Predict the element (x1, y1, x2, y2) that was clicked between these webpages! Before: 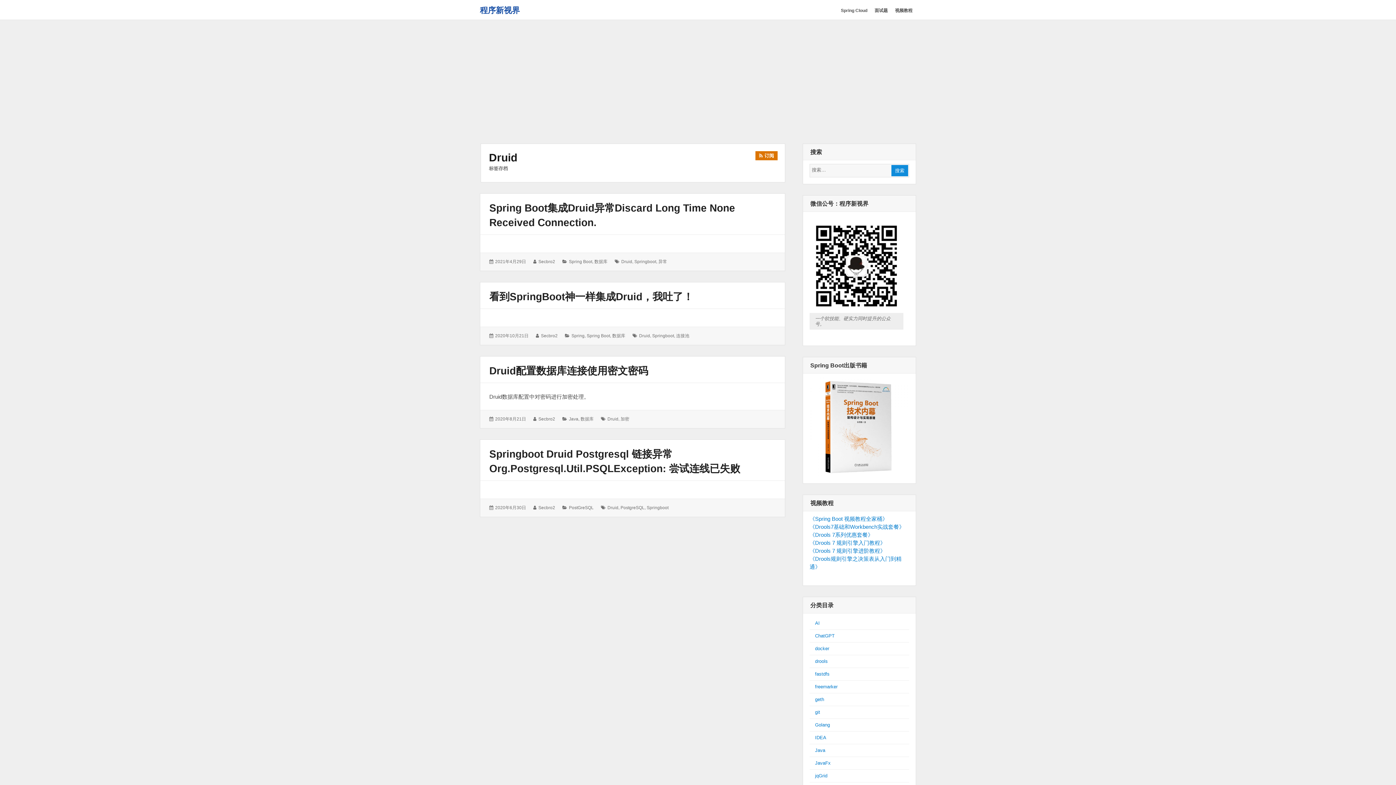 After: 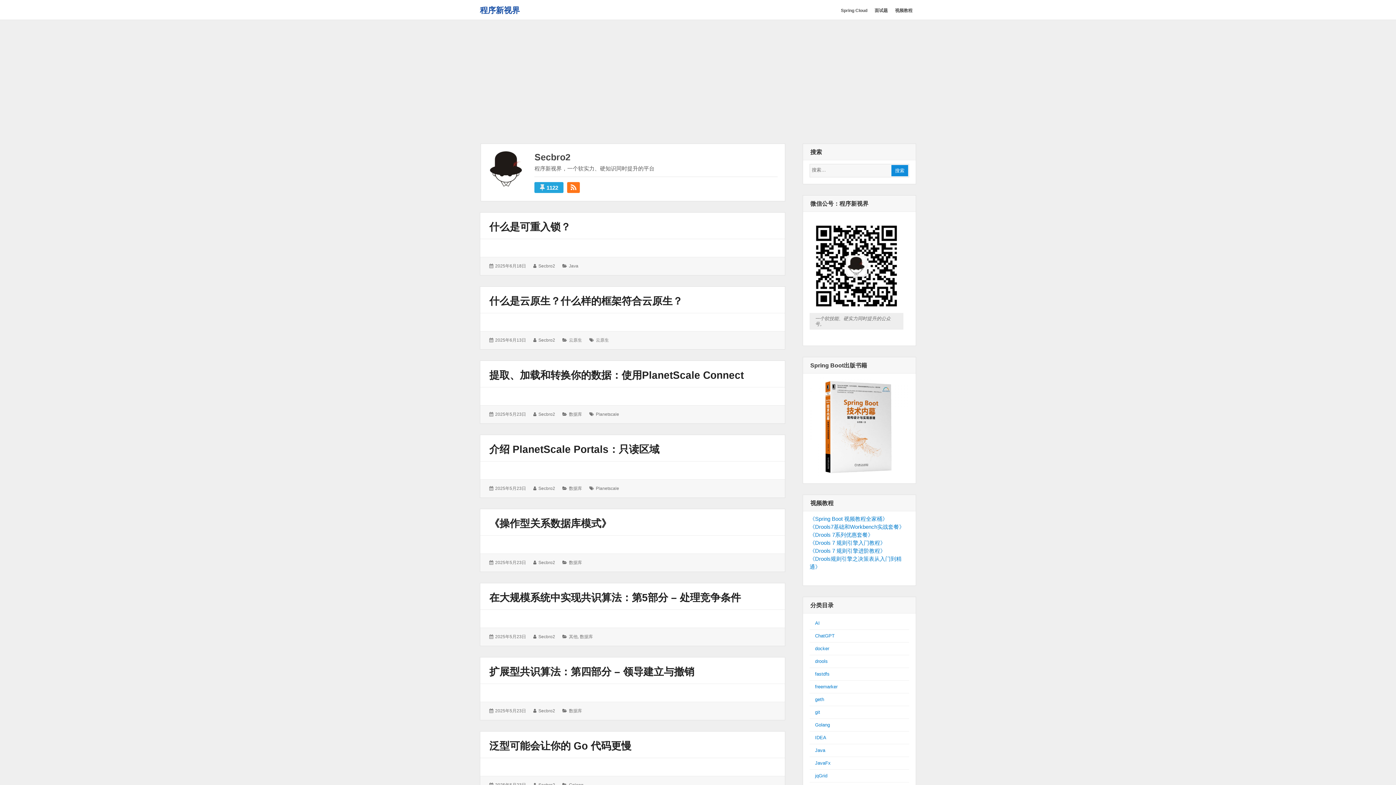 Action: bbox: (538, 505, 555, 510) label: Secbro2